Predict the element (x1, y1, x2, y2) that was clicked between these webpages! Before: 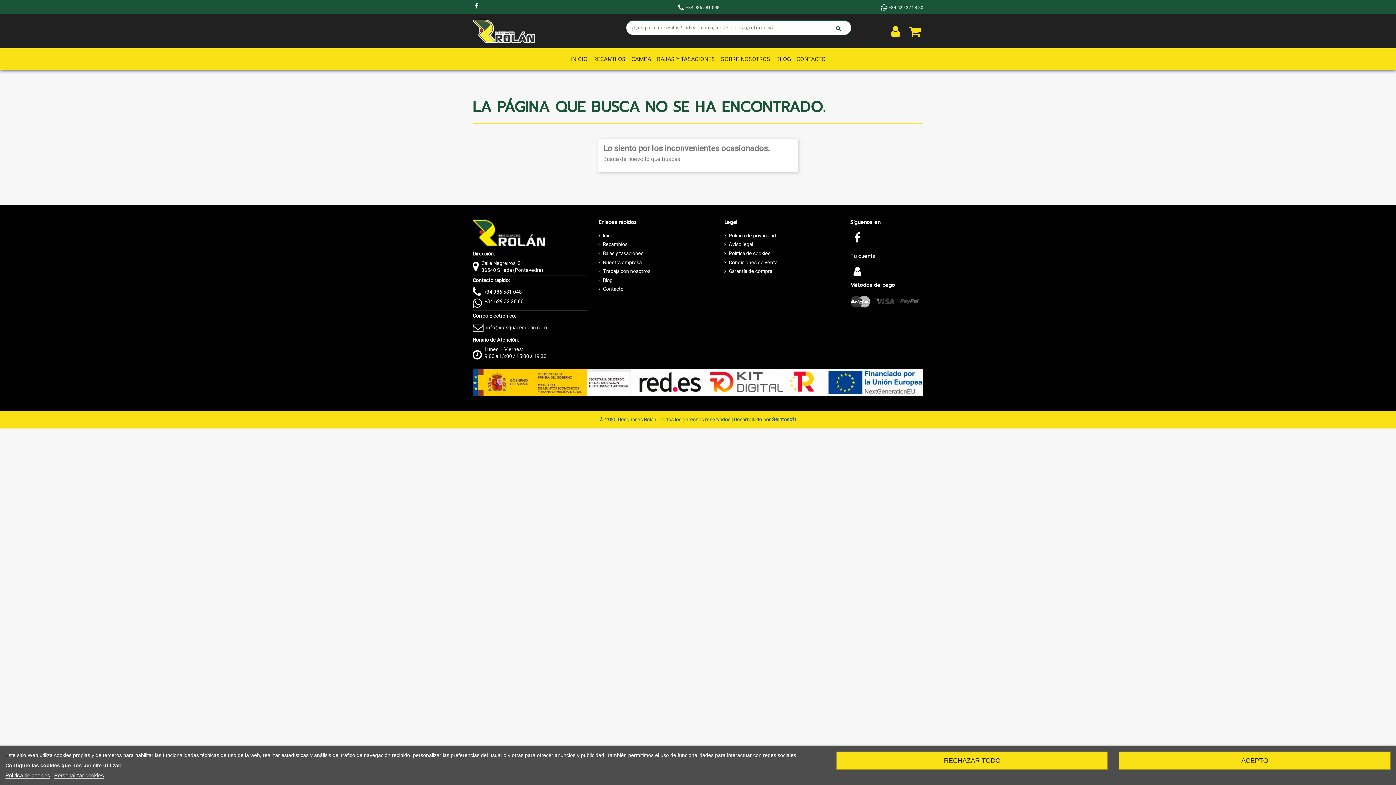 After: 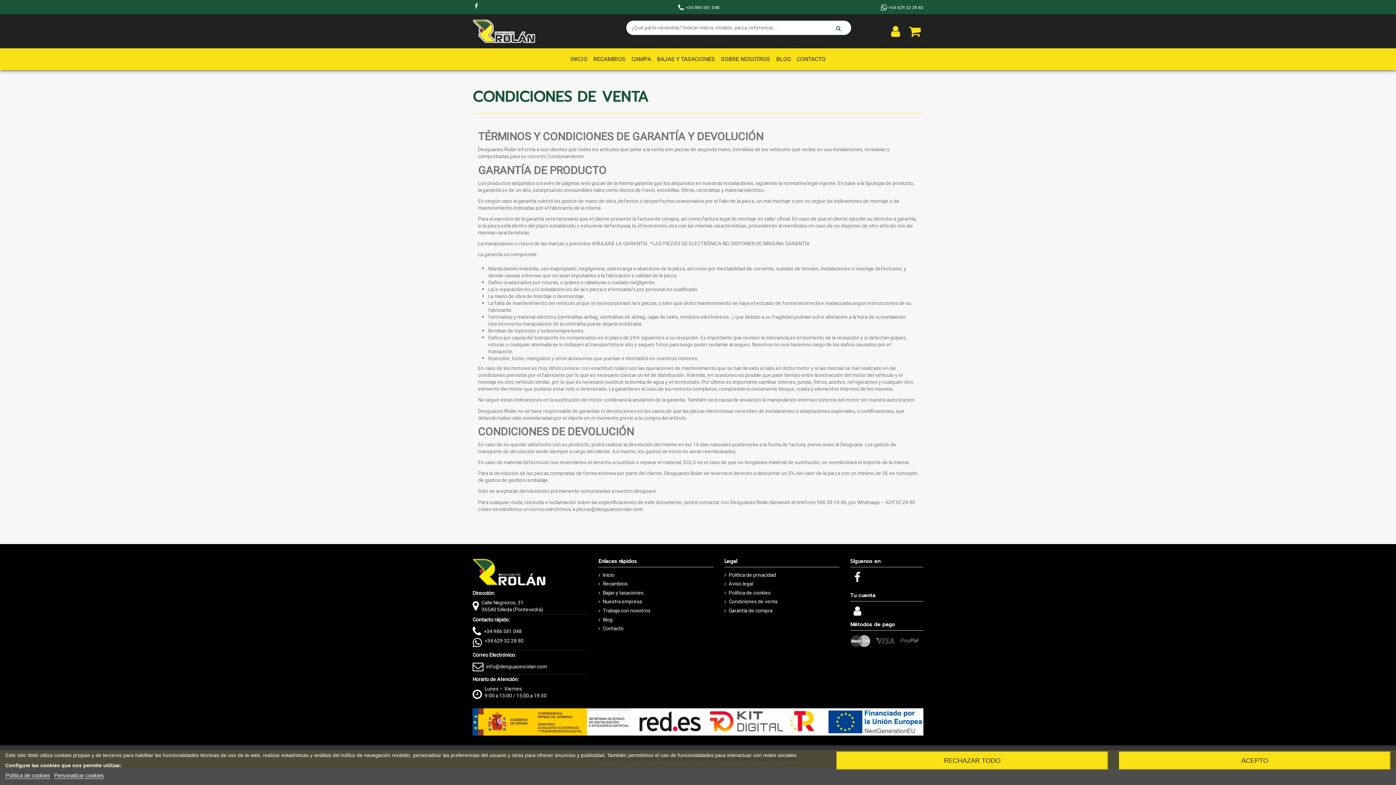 Action: bbox: (724, 259, 777, 266) label: Condiciones de venta